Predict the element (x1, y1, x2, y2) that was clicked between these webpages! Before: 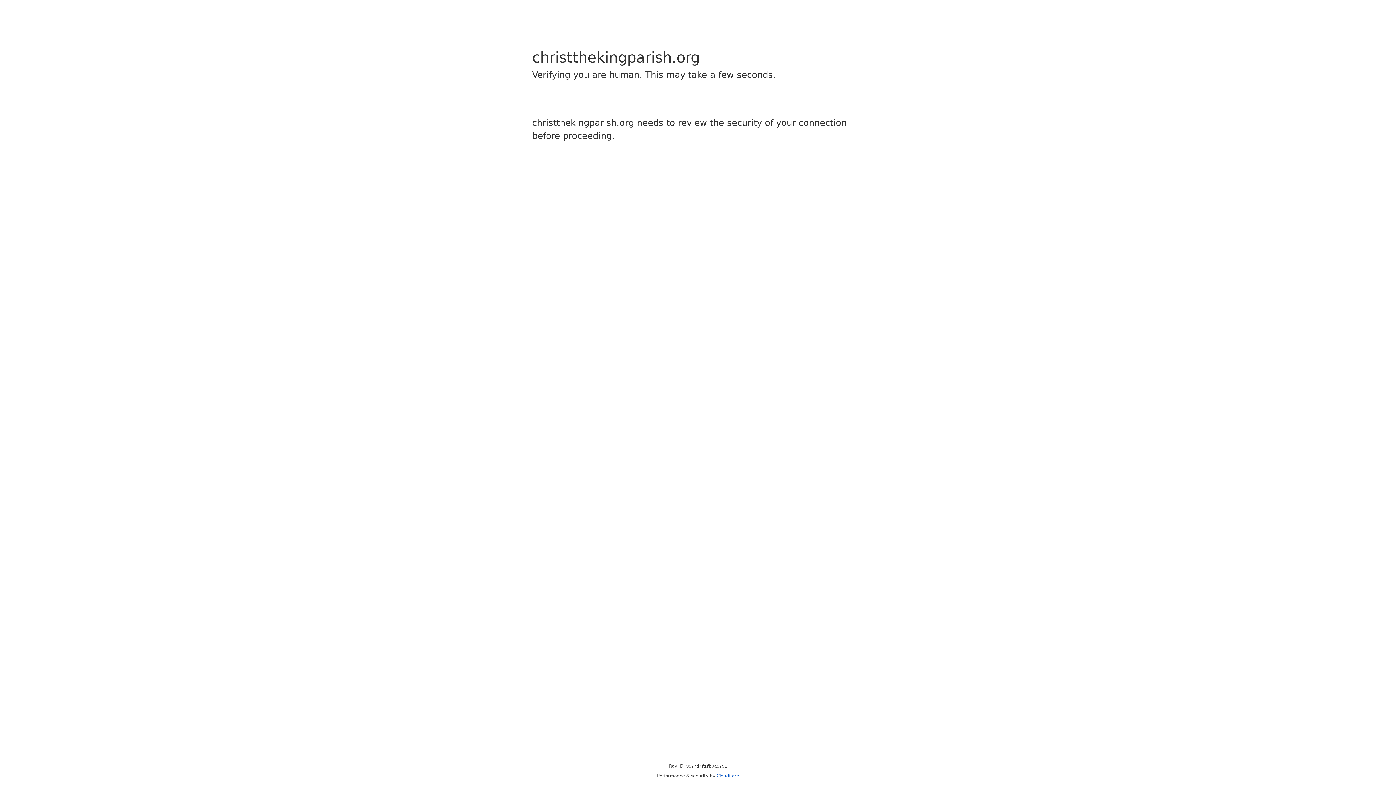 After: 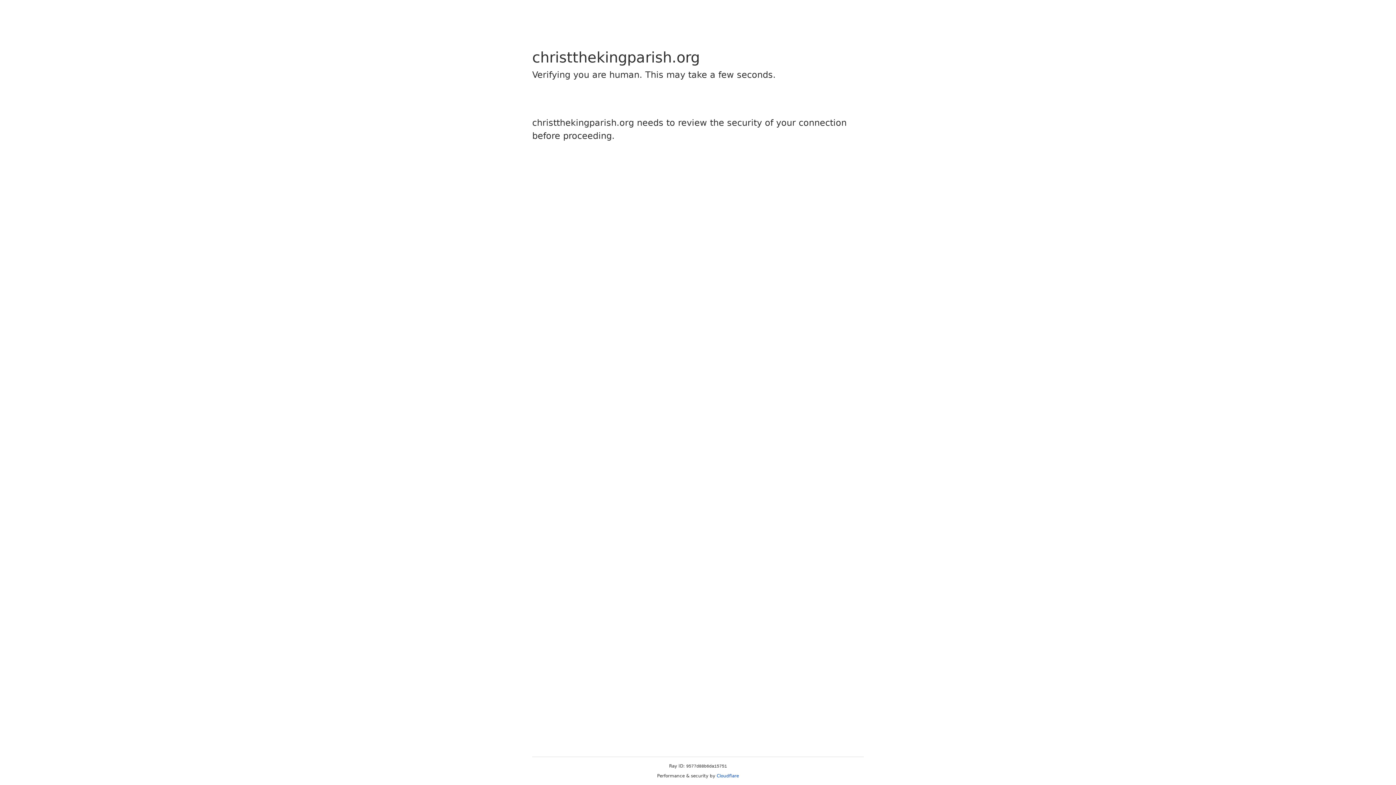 Action: label: Cloudflare bbox: (716, 773, 739, 778)